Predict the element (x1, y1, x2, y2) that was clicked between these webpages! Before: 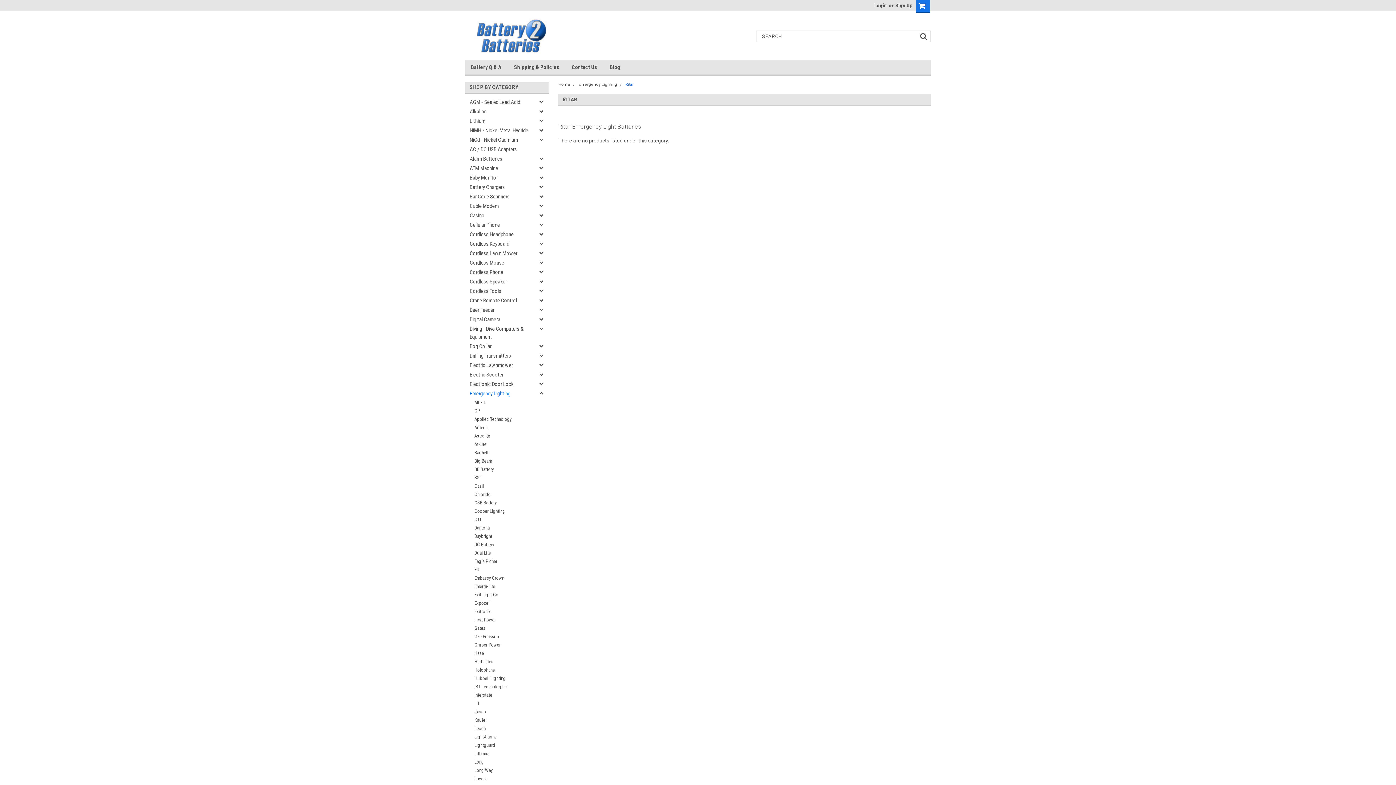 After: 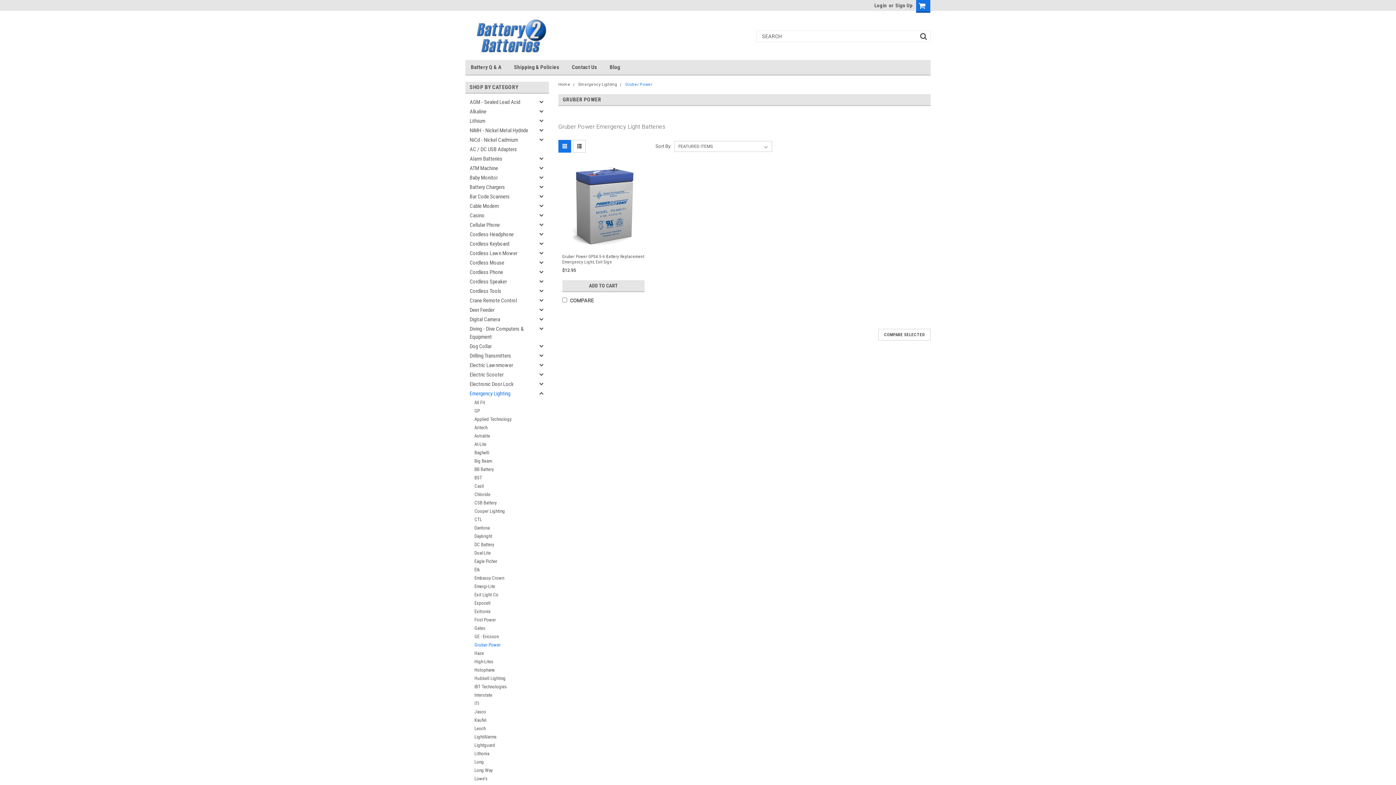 Action: label: Gruber Power bbox: (465, 641, 536, 649)